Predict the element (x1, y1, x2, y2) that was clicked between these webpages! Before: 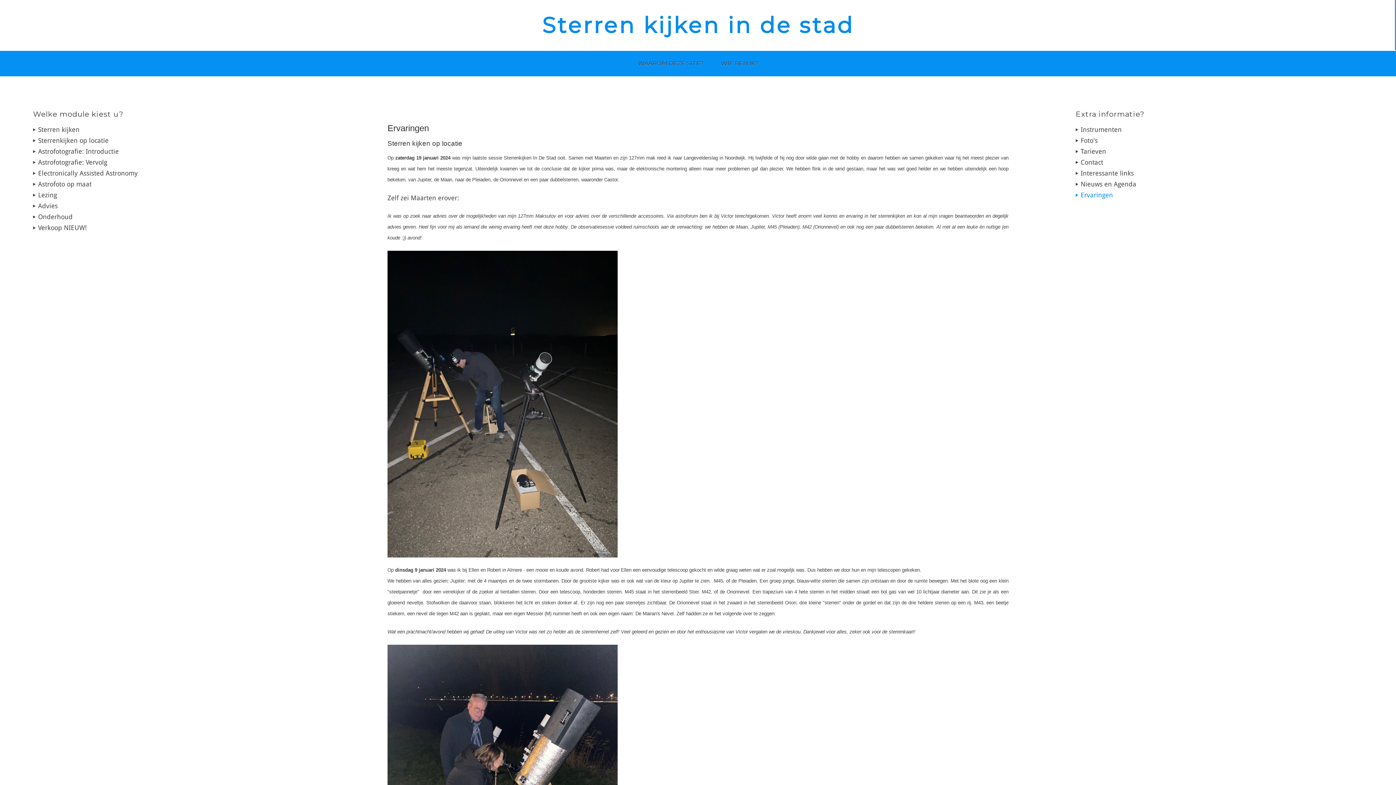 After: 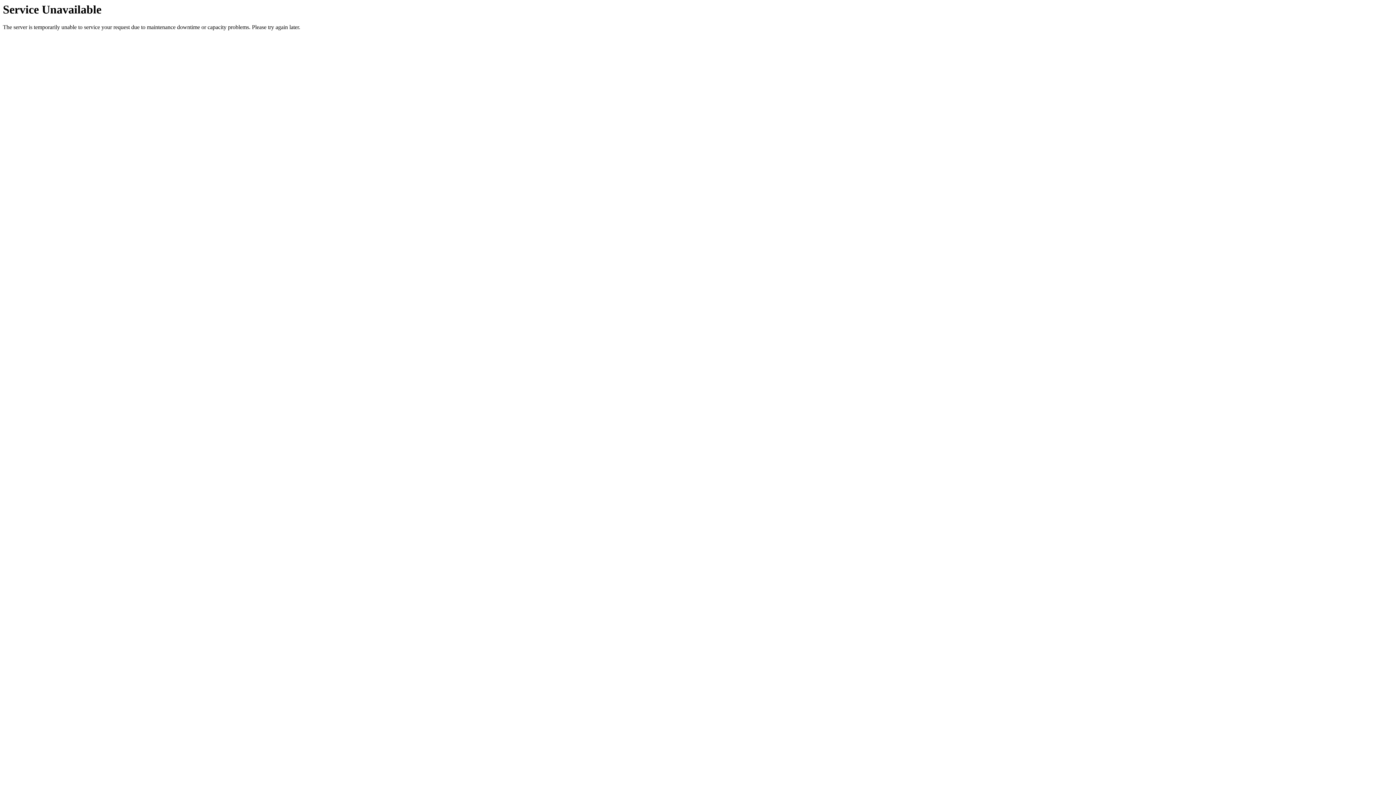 Action: bbox: (542, 14, 854, 36) label: Sterren kijken in de stad